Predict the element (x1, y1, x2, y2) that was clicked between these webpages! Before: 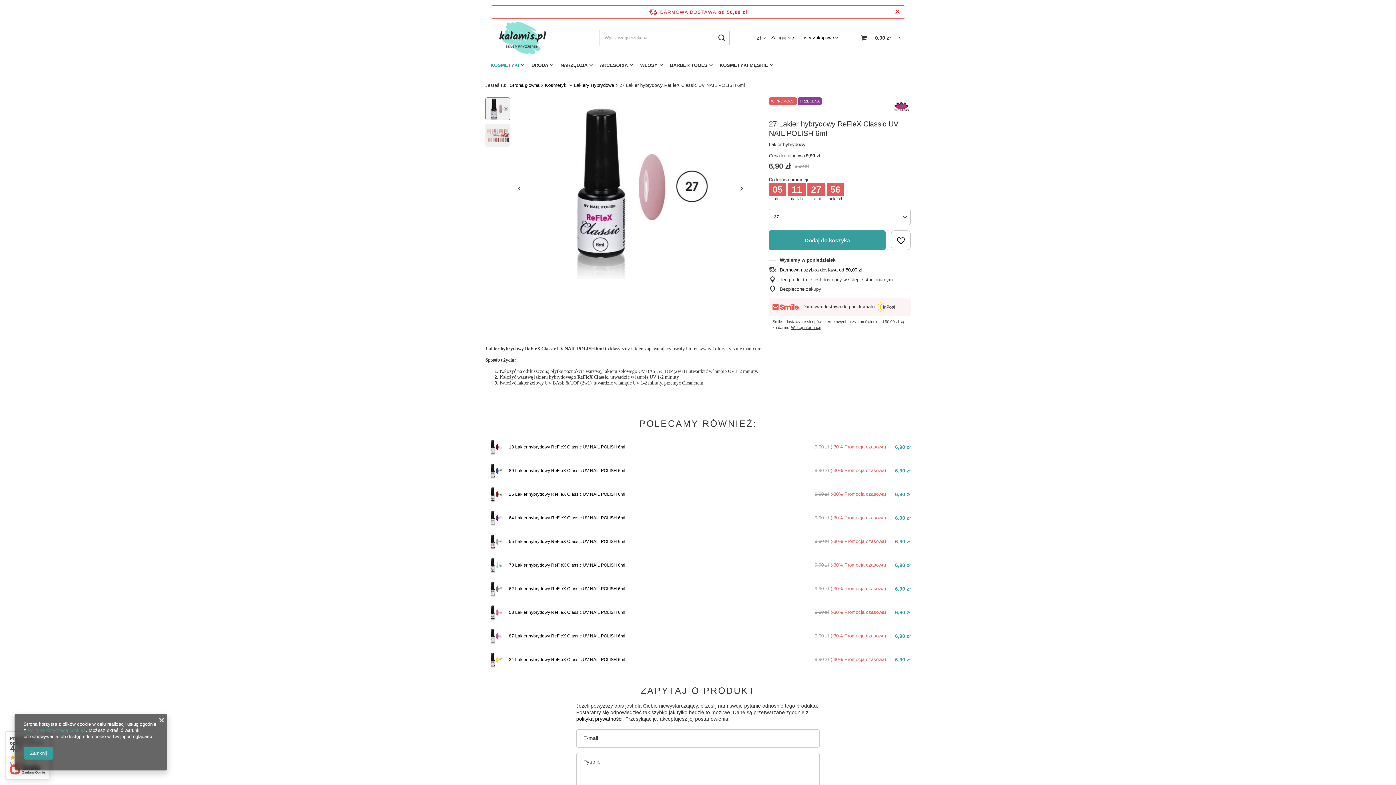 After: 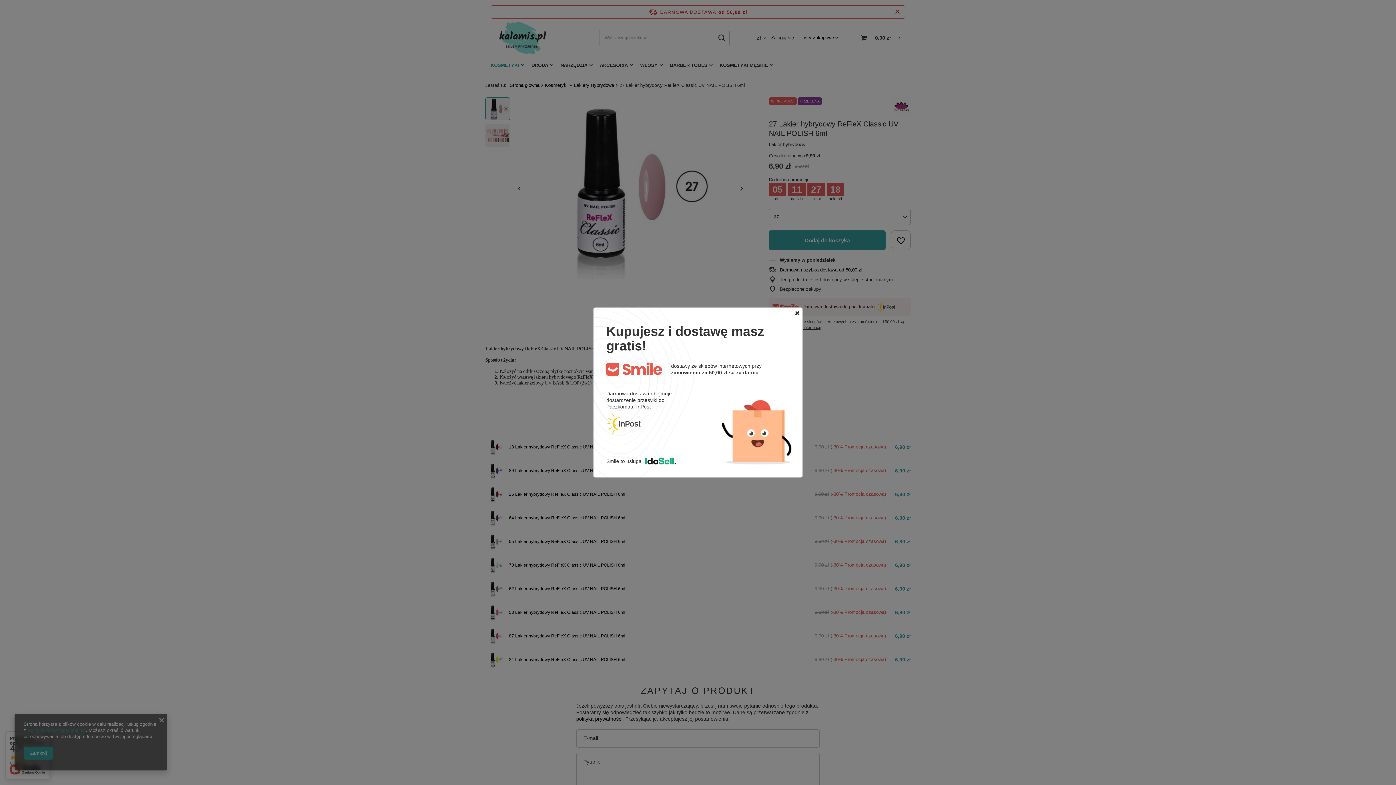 Action: label: Więcej informacji bbox: (791, 325, 820, 329)